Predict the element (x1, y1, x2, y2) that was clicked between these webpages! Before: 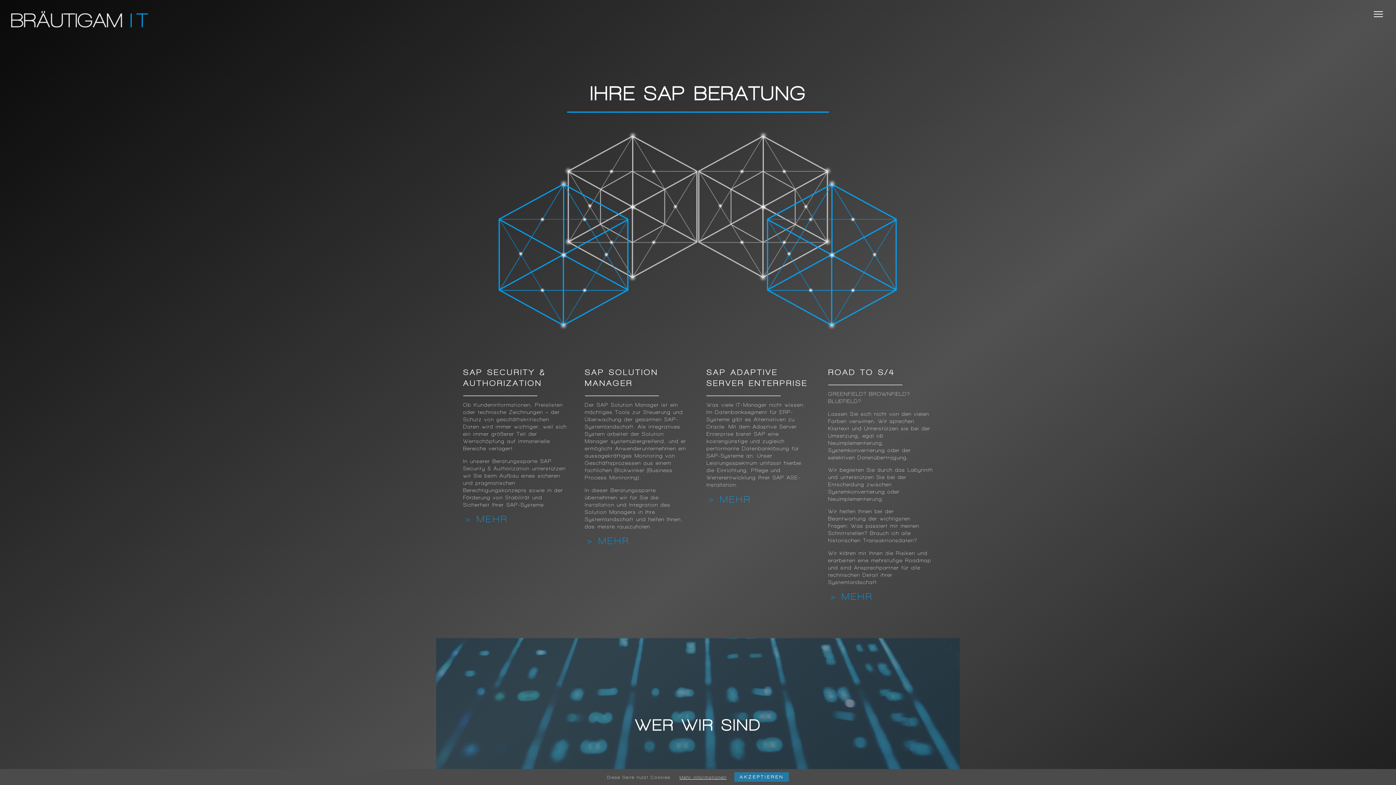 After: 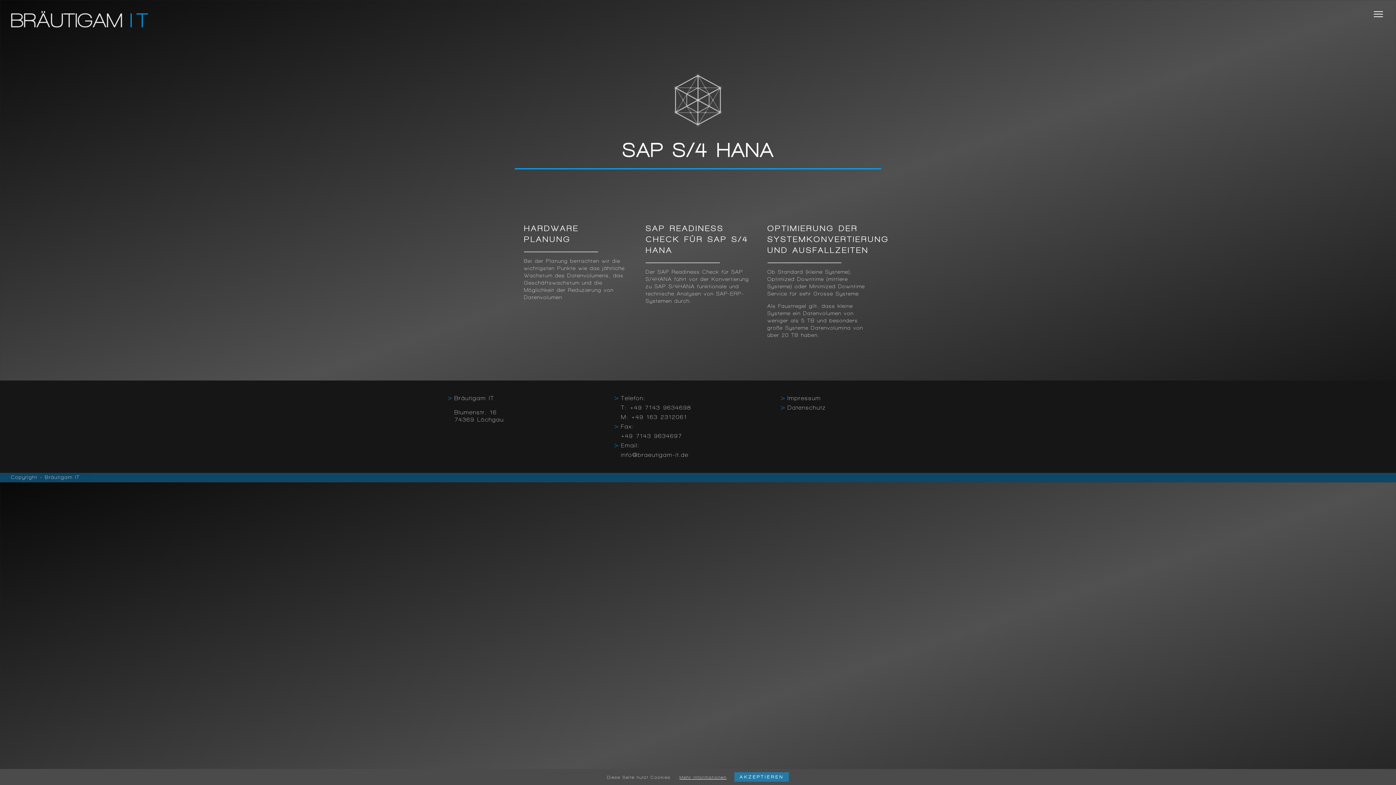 Action: bbox: (828, 591, 875, 602) label: > MEHR